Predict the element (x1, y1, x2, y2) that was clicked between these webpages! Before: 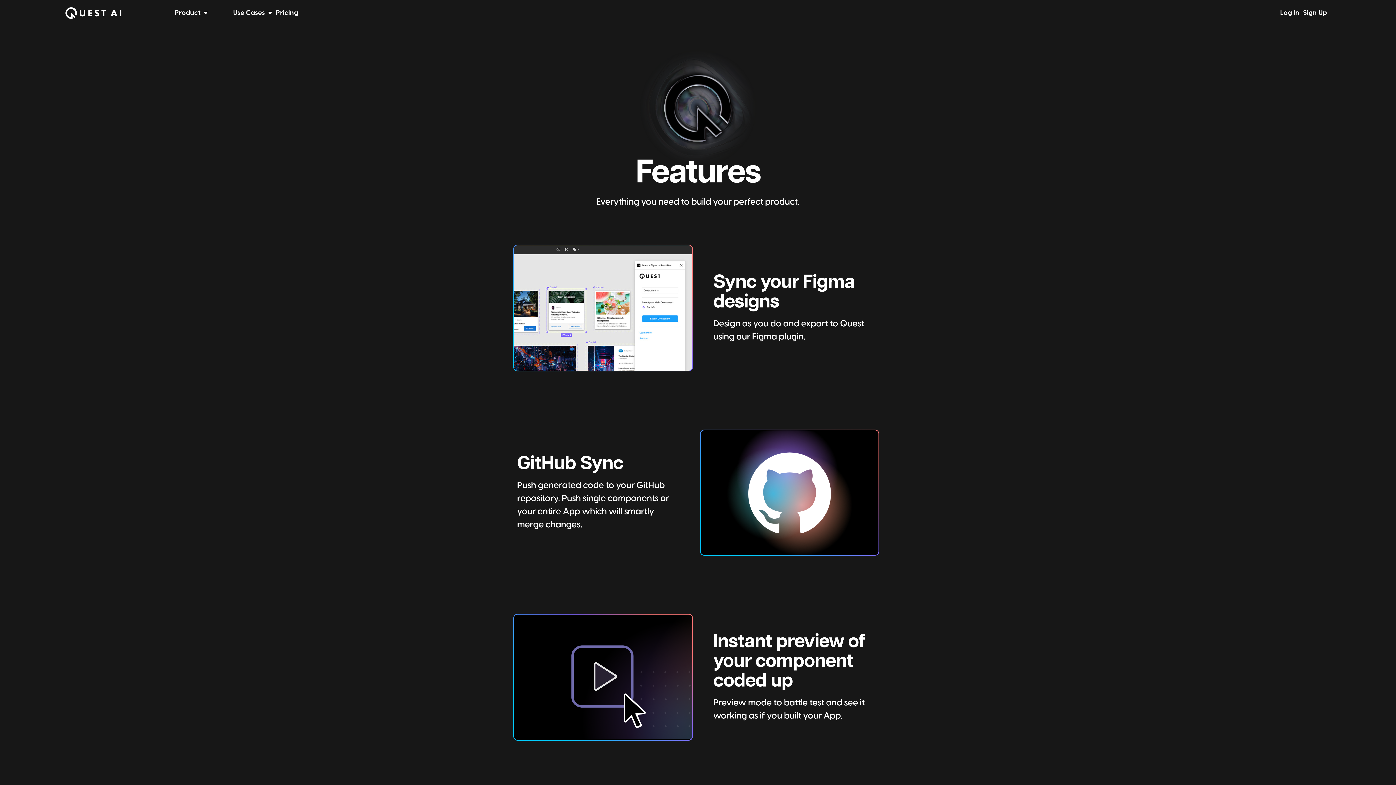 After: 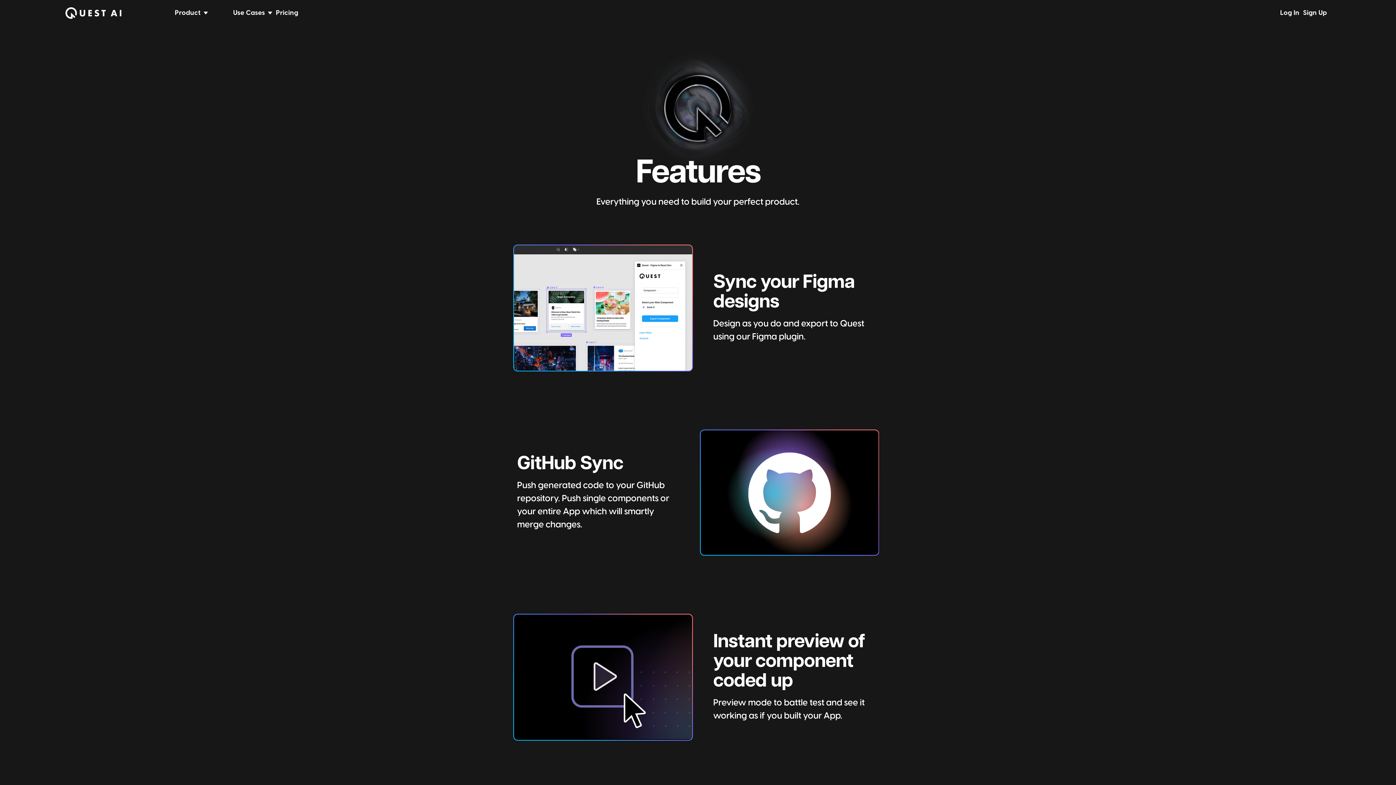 Action: label: Log In bbox: (1280, 8, 1299, 17)